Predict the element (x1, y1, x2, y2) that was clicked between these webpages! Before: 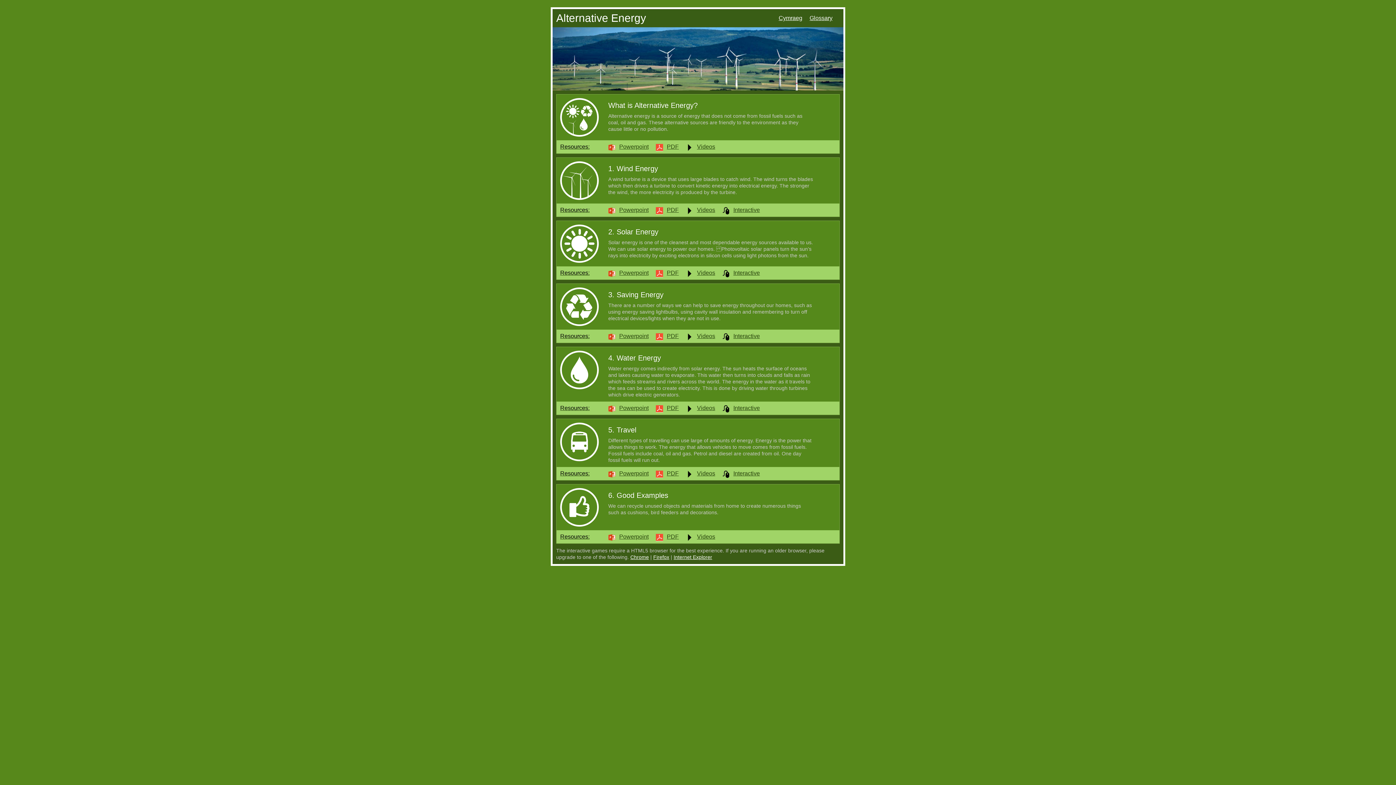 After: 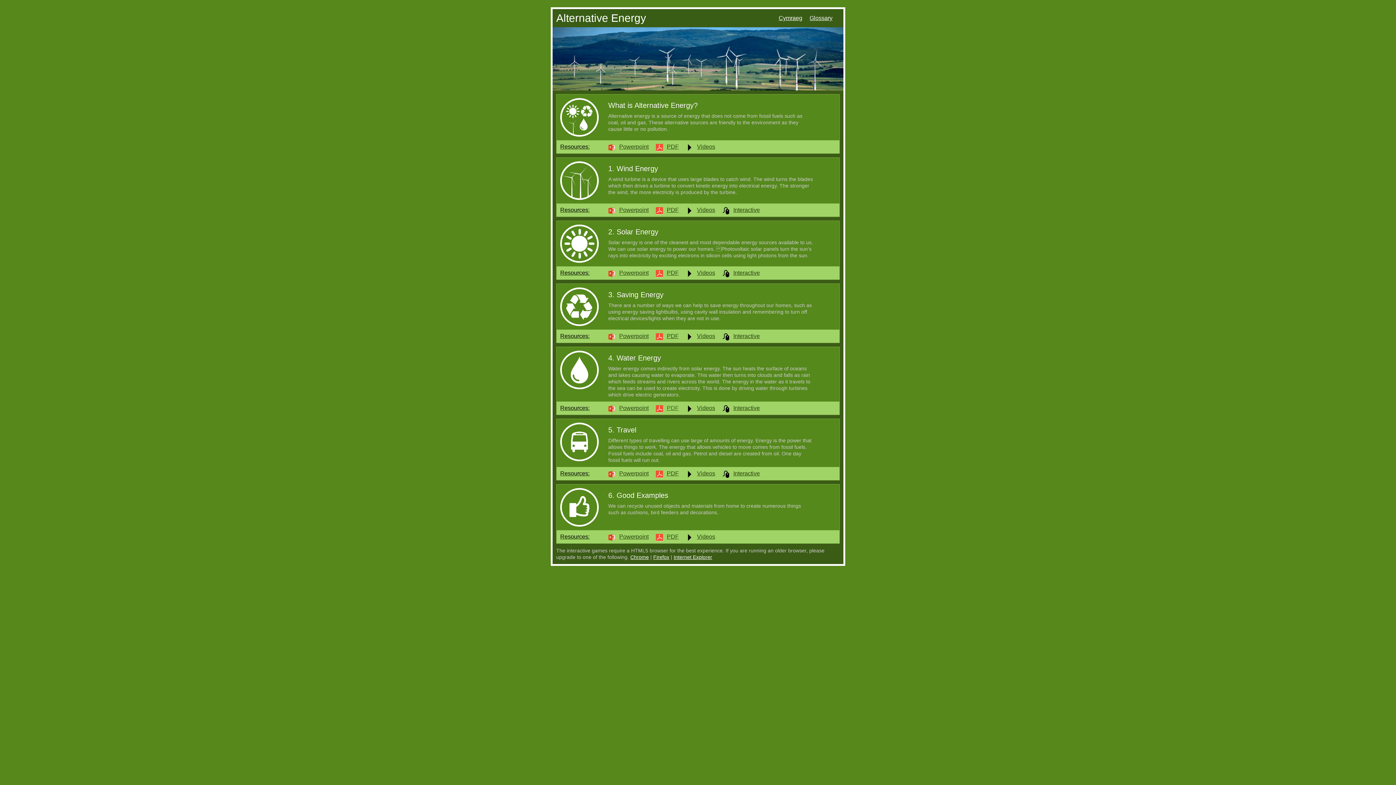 Action: label: PDF bbox: (667, 405, 679, 411)